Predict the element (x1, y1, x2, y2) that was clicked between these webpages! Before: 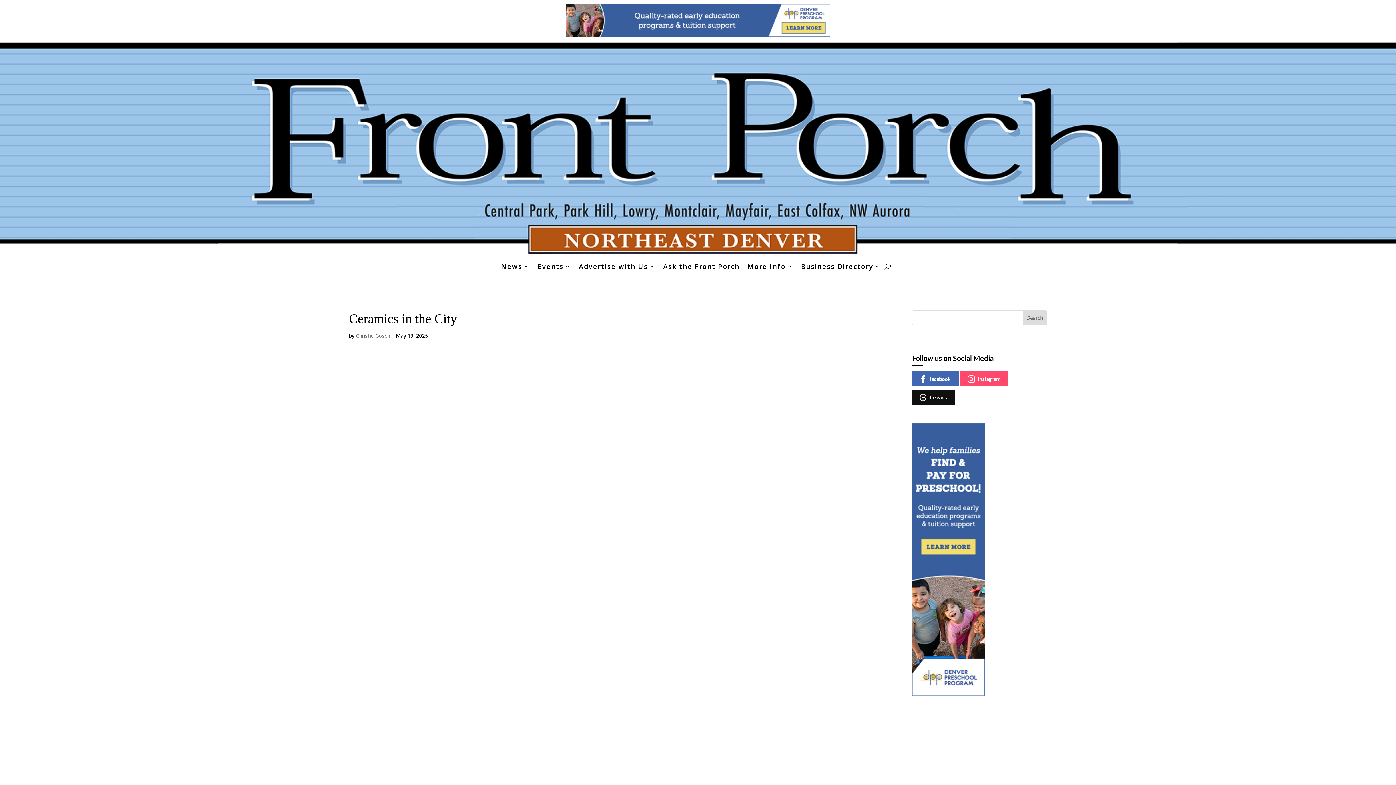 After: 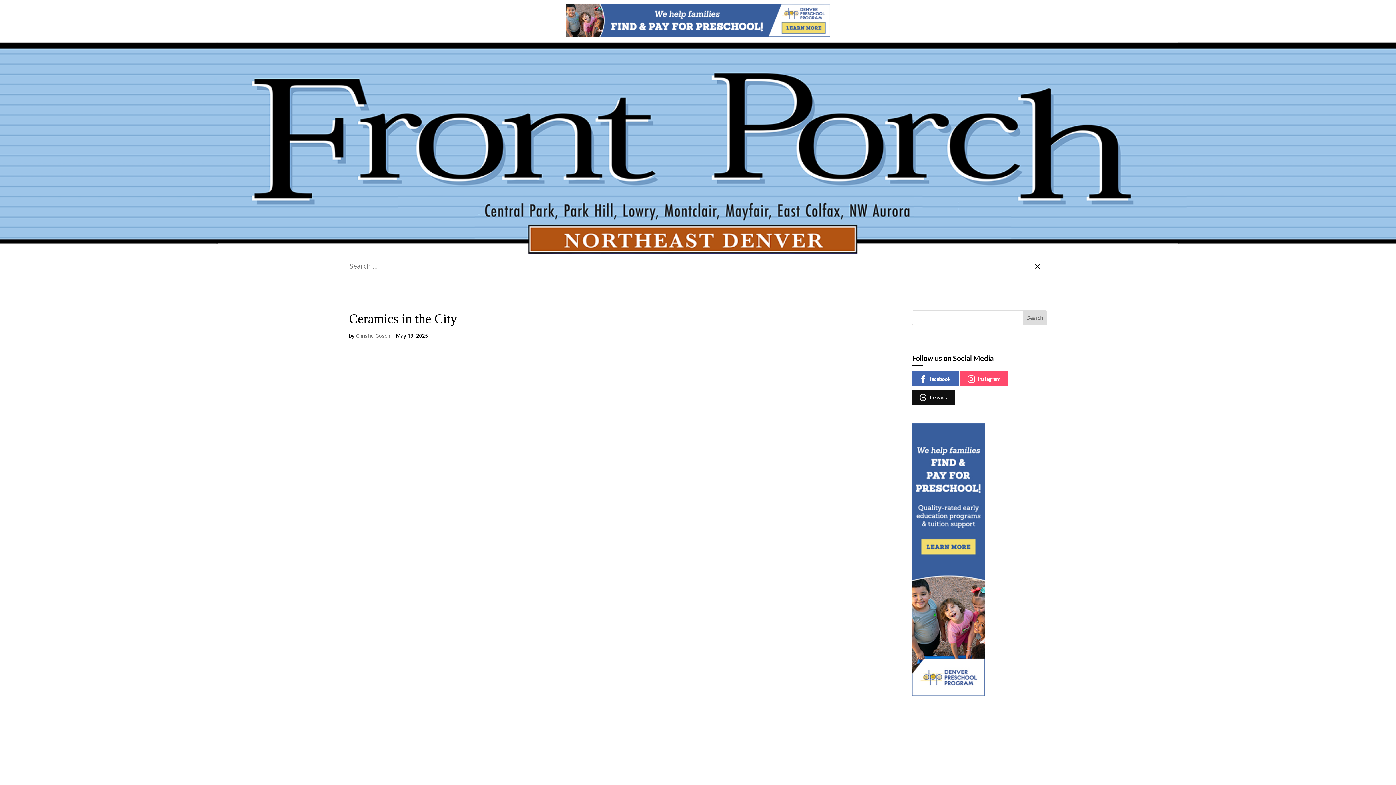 Action: bbox: (884, 261, 891, 272)